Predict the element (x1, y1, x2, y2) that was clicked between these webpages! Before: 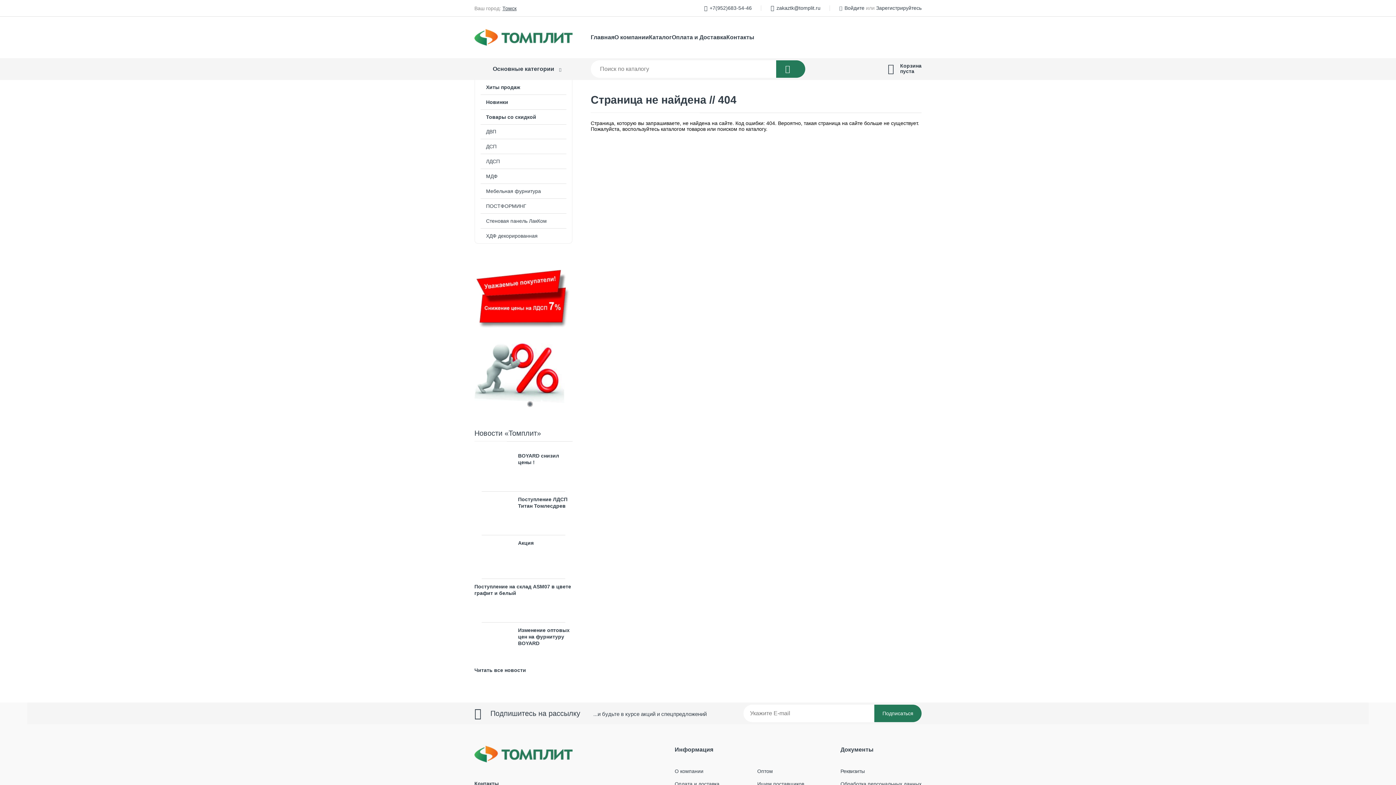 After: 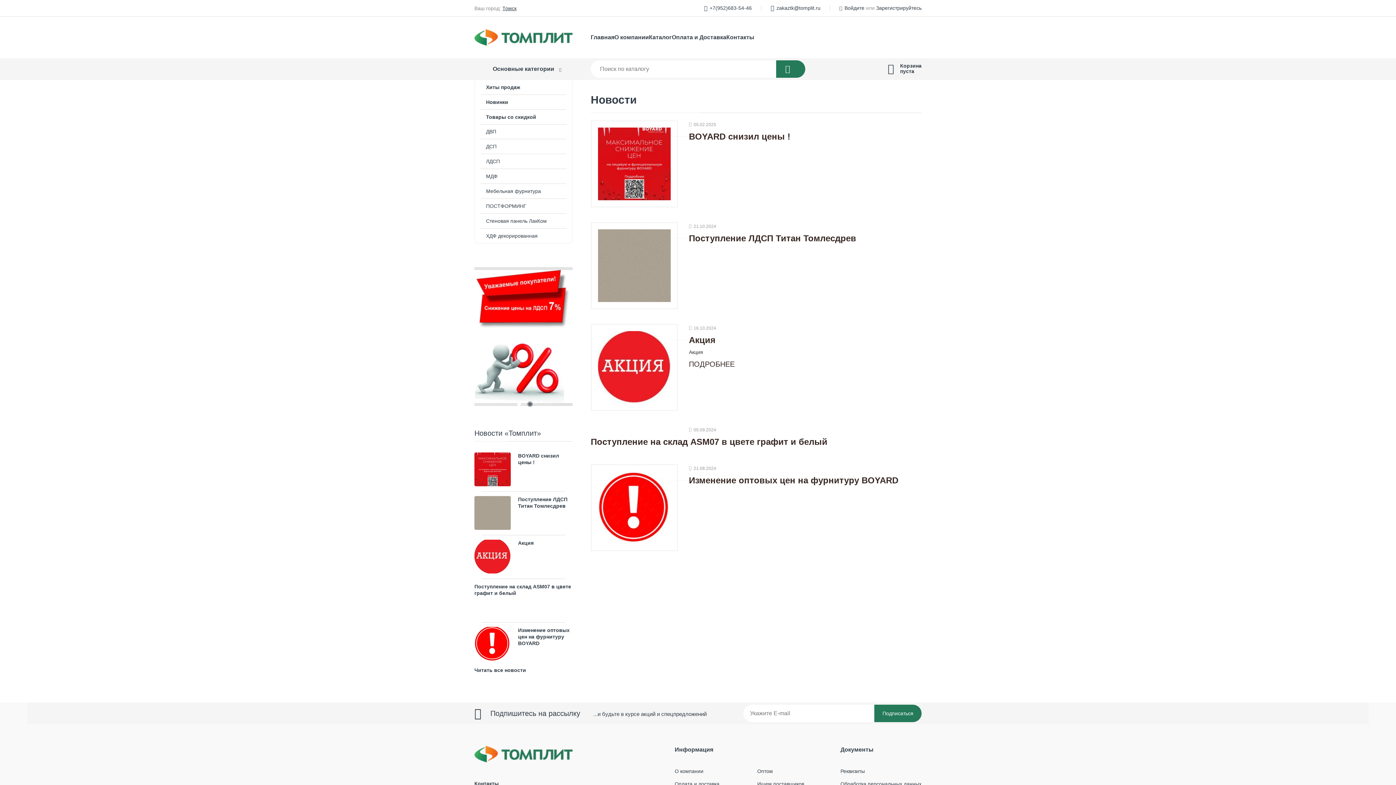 Action: label: Читать все новости bbox: (474, 667, 526, 673)